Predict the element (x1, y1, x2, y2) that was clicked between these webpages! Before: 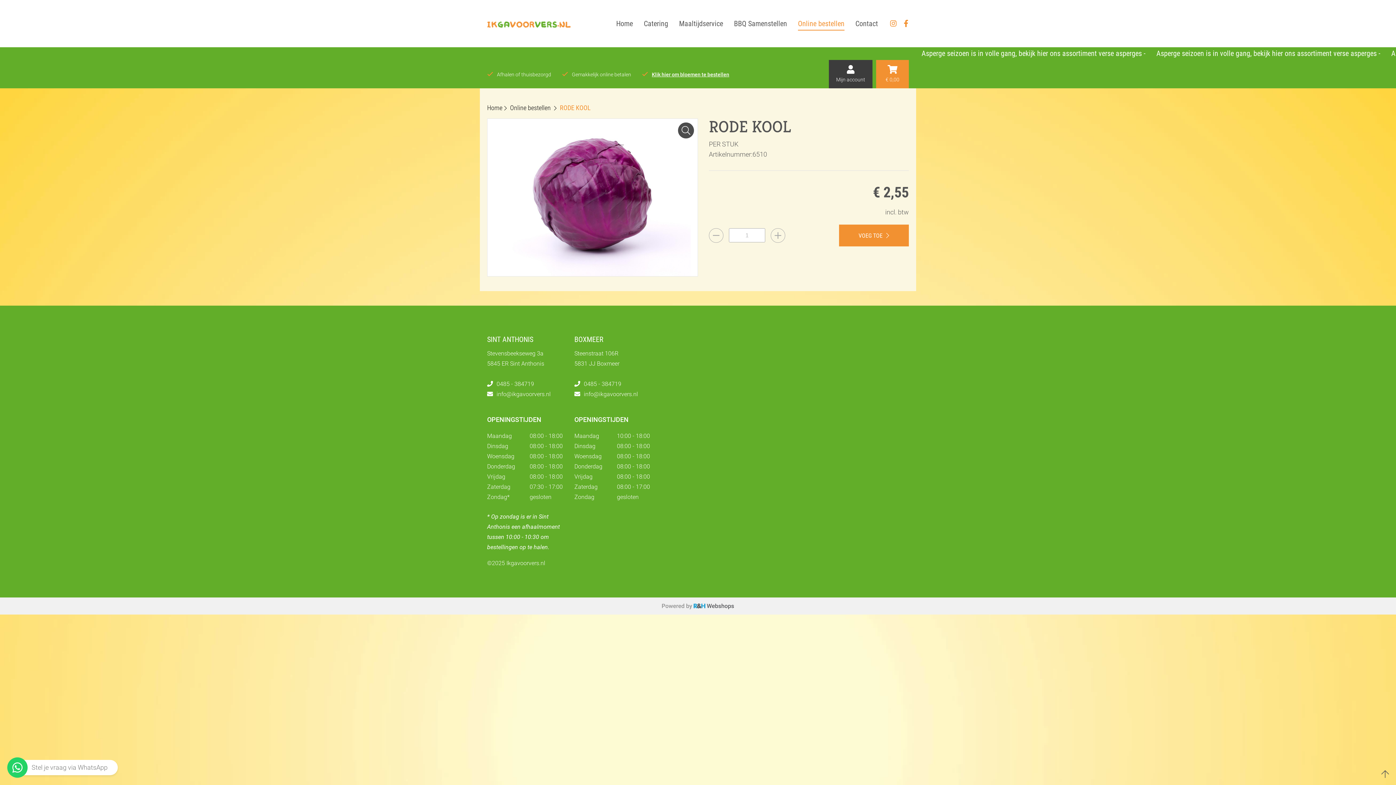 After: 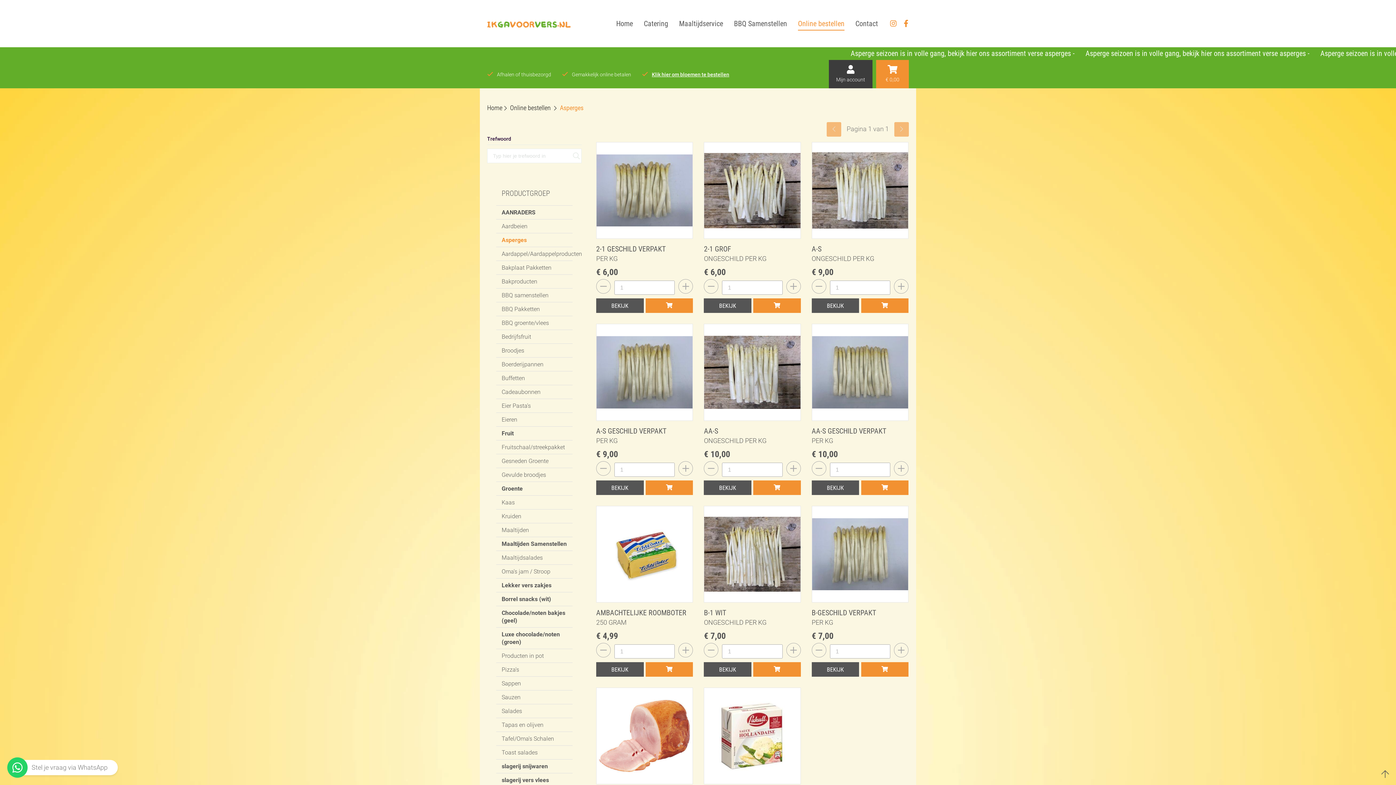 Action: bbox: (1190, 49, 1414, 57) label: Asperge seizoen is in volle gang, bekijk hier ons assortiment verse asperges -